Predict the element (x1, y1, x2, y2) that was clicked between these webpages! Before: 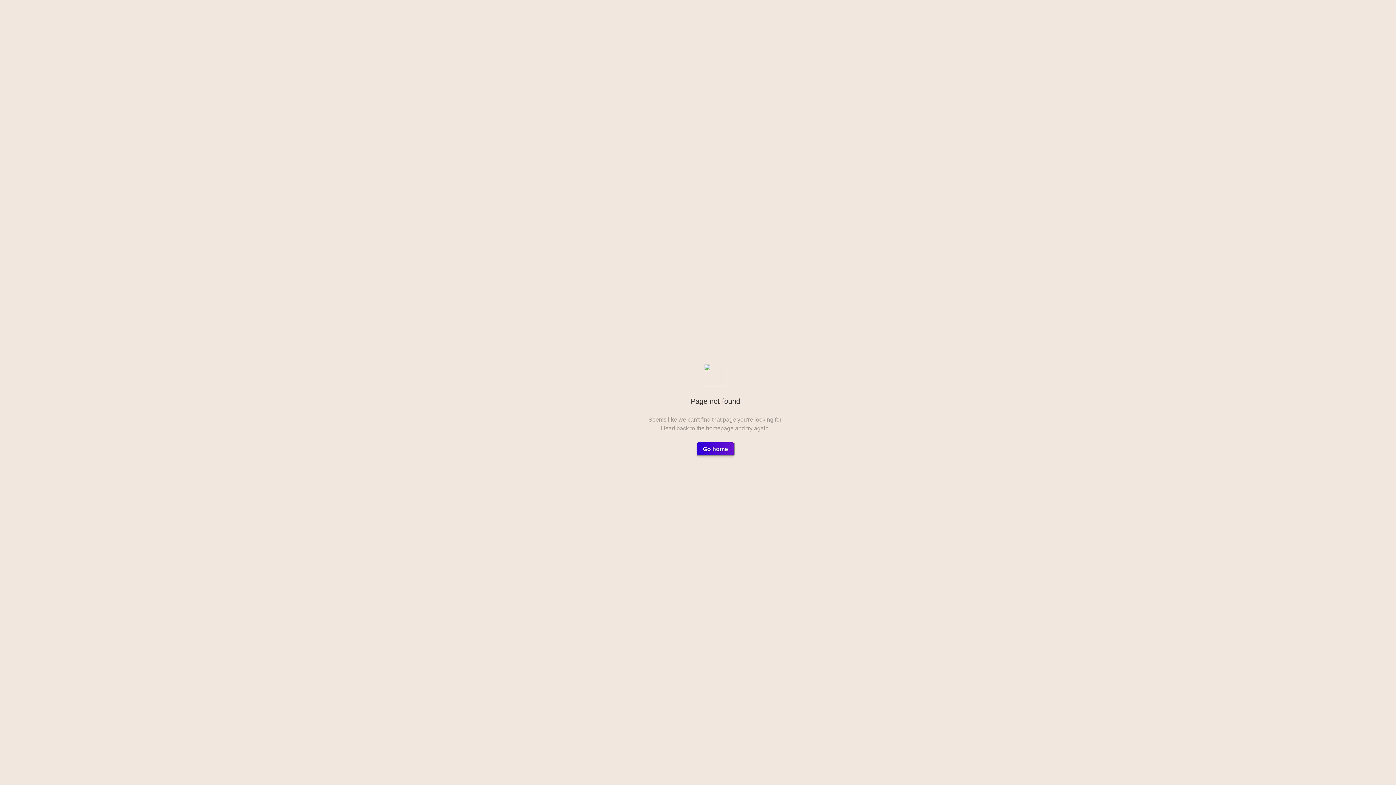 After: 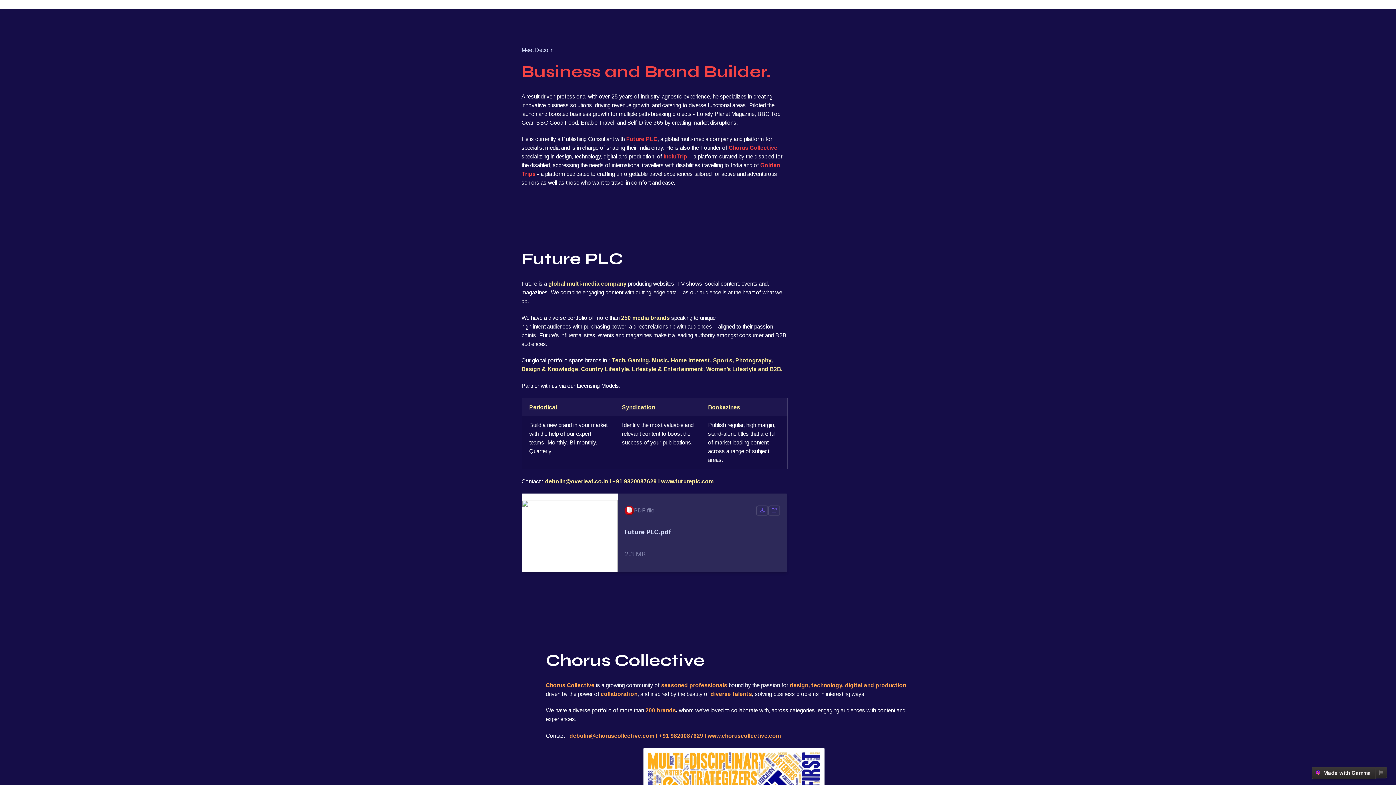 Action: label: Go home bbox: (696, 441, 734, 456)